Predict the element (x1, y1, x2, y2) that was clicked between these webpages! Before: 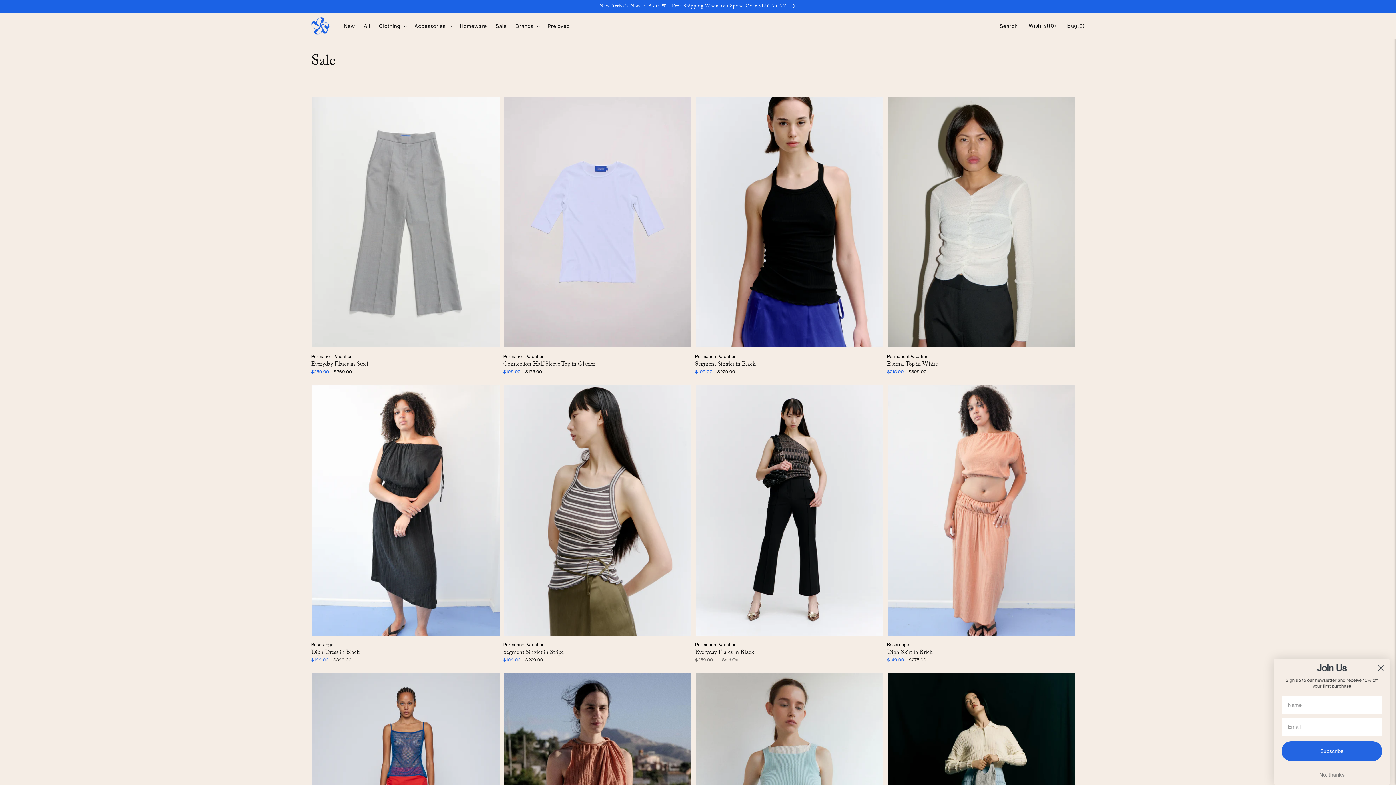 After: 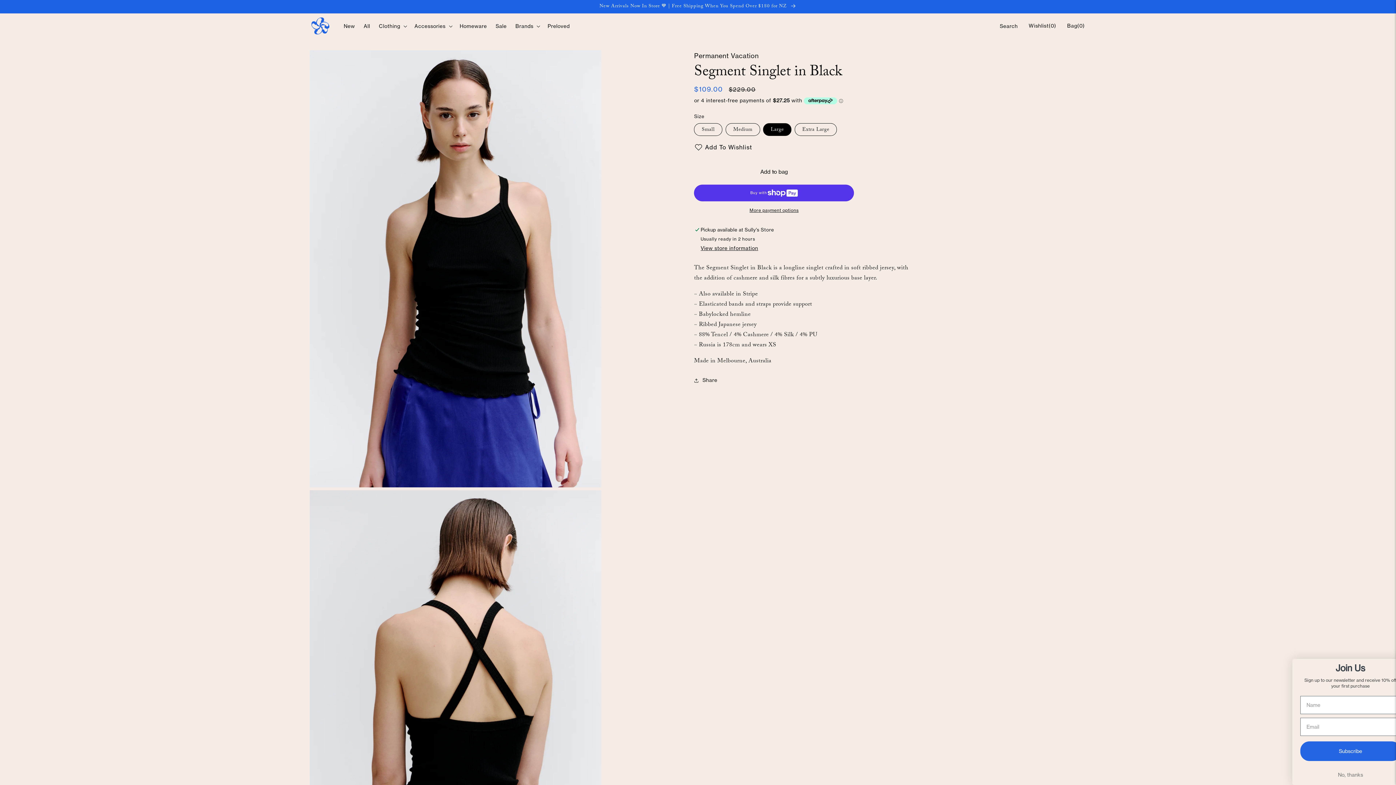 Action: bbox: (695, 96, 884, 381) label: Vendor:
Permanent Vacation
Segment Singlet in Black
Sale price
$109.00 
Regular price
$229.00